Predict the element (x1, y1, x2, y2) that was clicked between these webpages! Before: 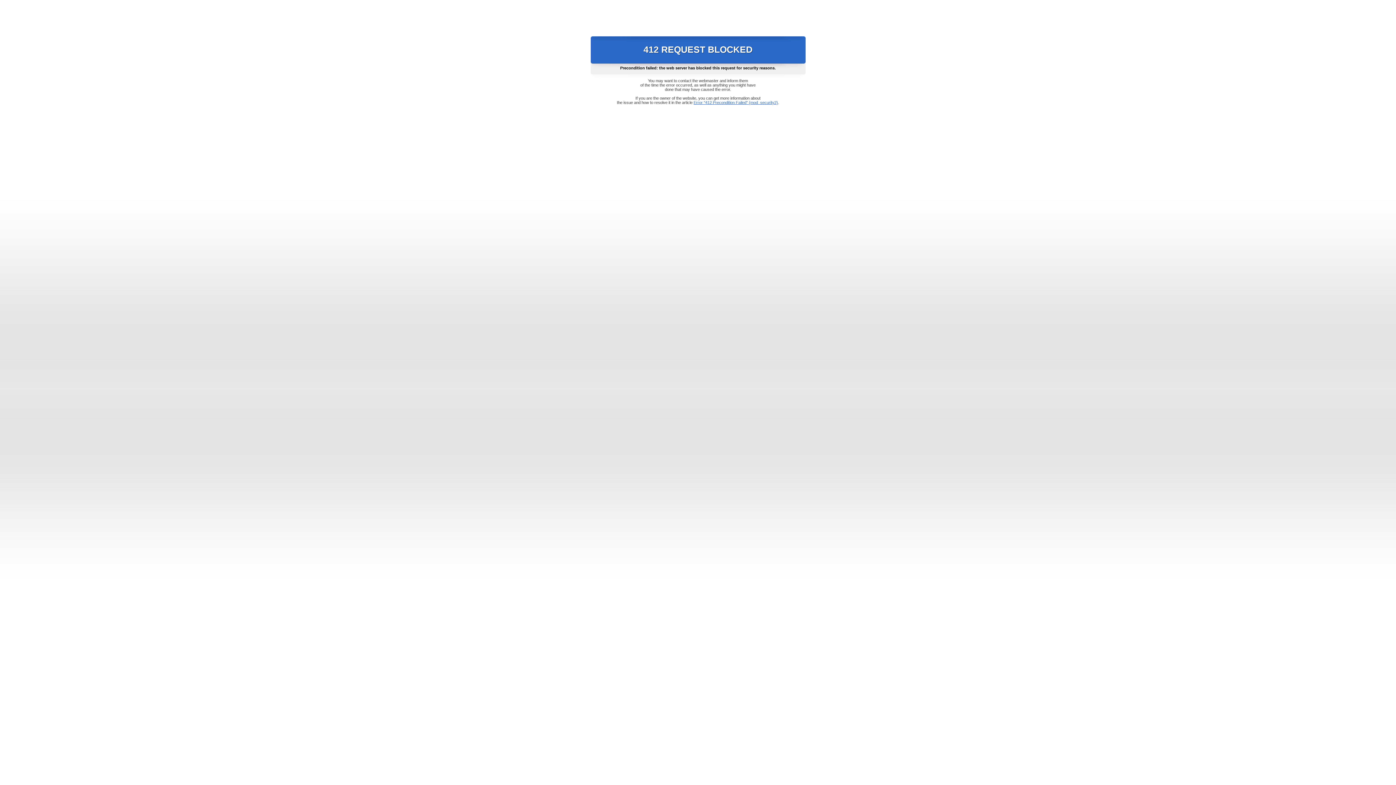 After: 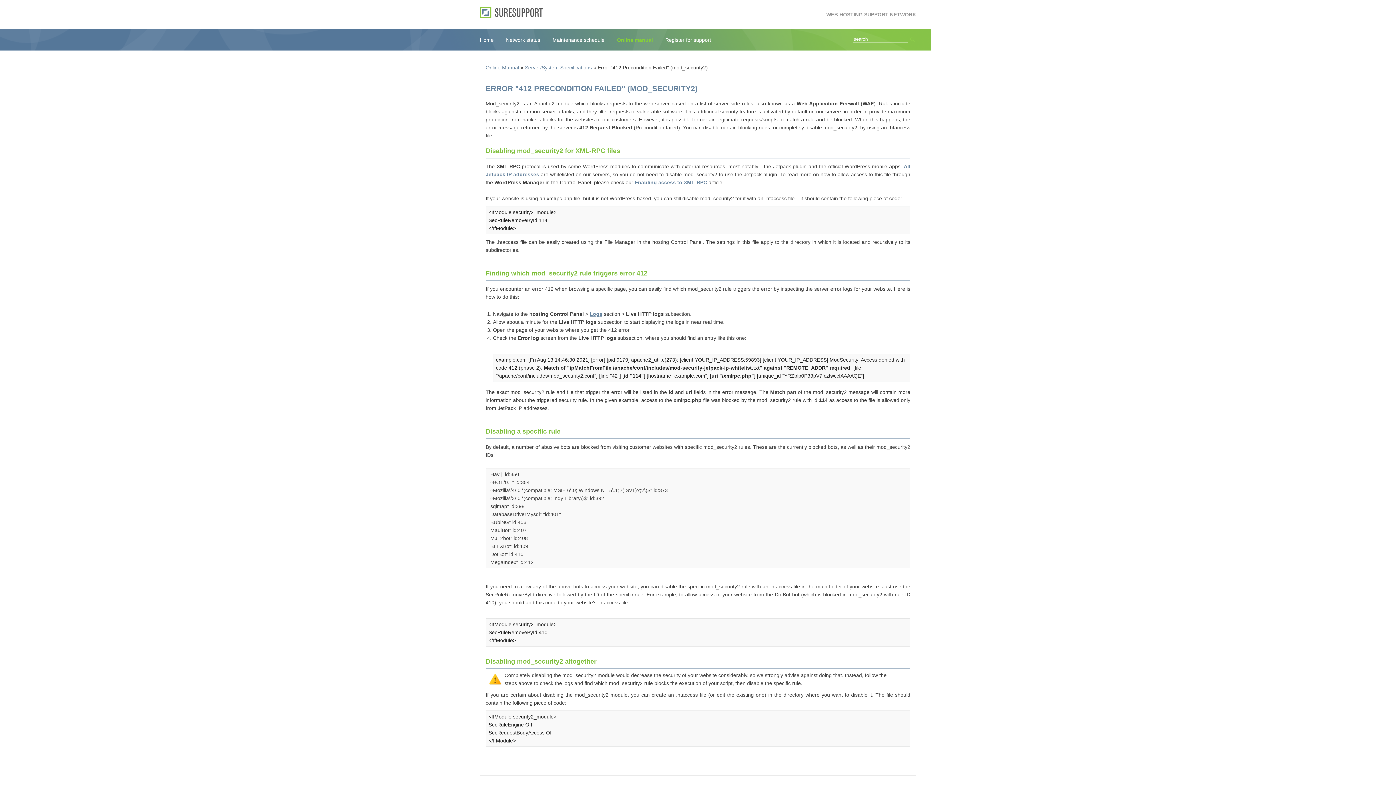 Action: label: Error "412 Precondition Failed" (mod_security2) bbox: (693, 100, 778, 104)